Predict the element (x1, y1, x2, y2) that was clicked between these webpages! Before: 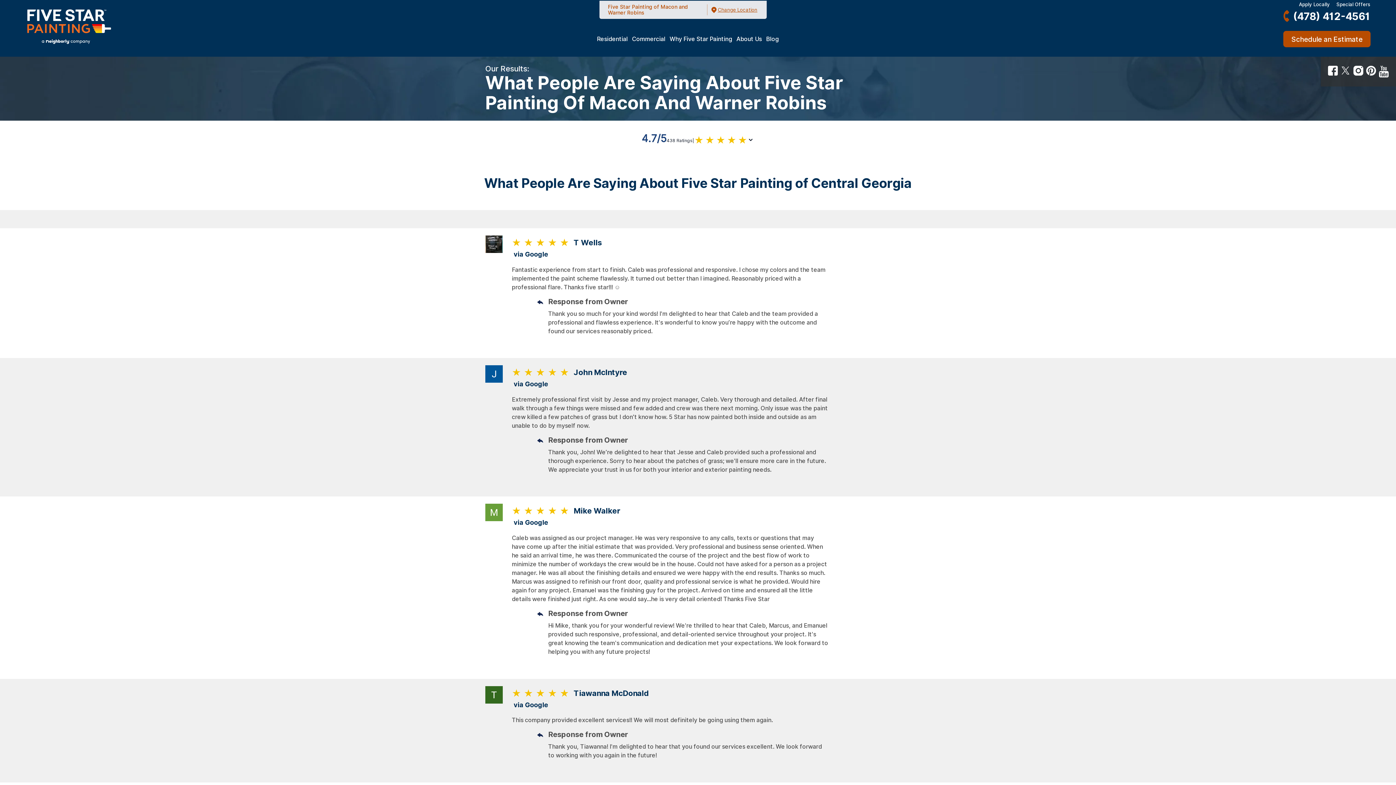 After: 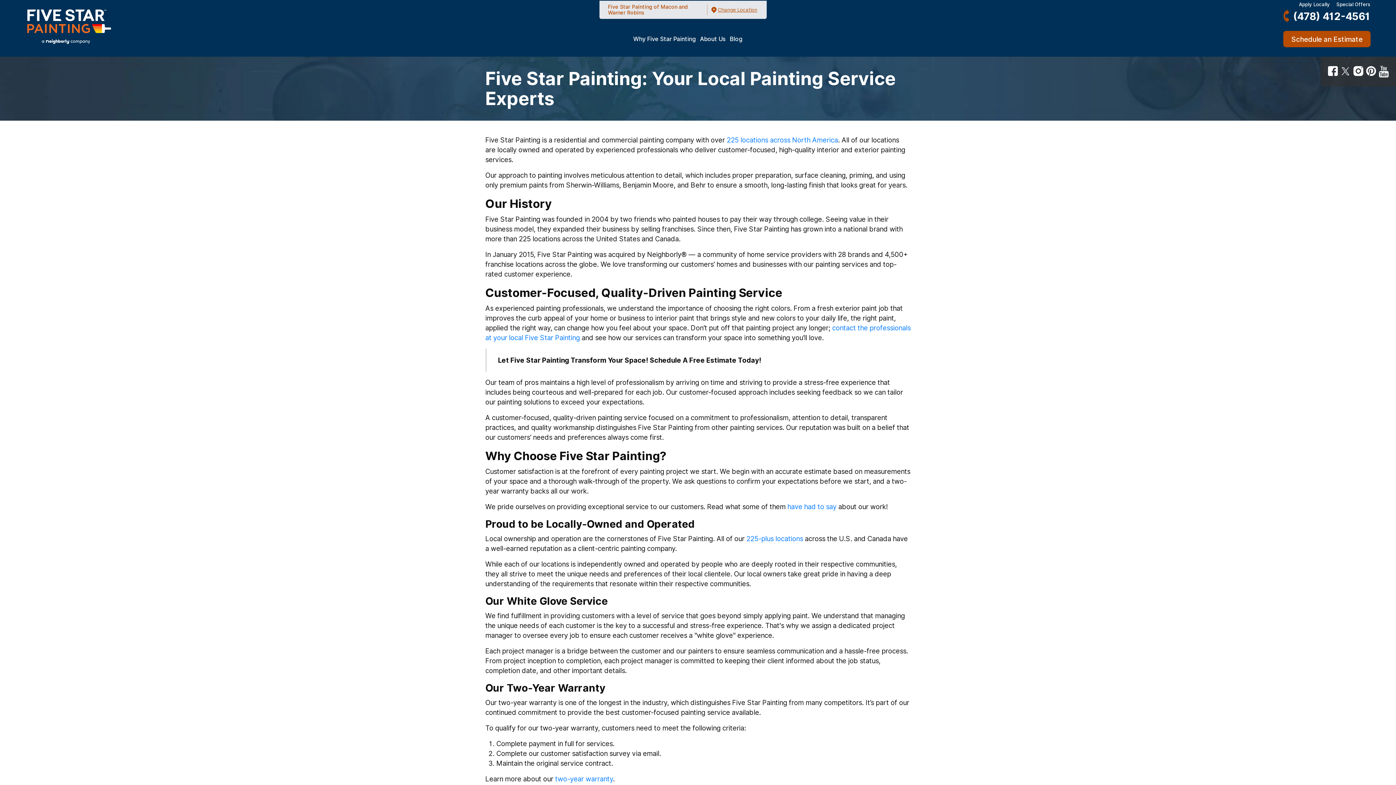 Action: label: About Us bbox: (698, 35, 727, 42)